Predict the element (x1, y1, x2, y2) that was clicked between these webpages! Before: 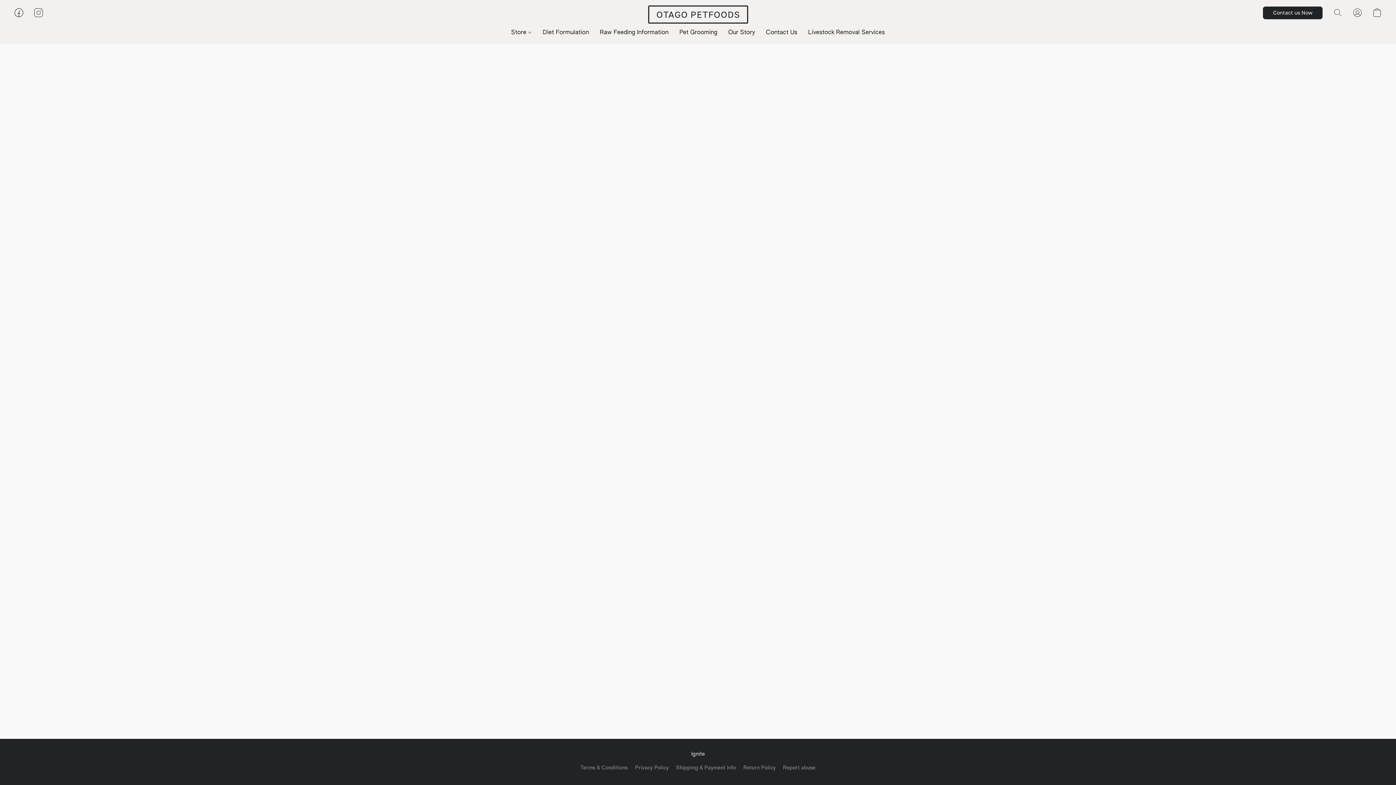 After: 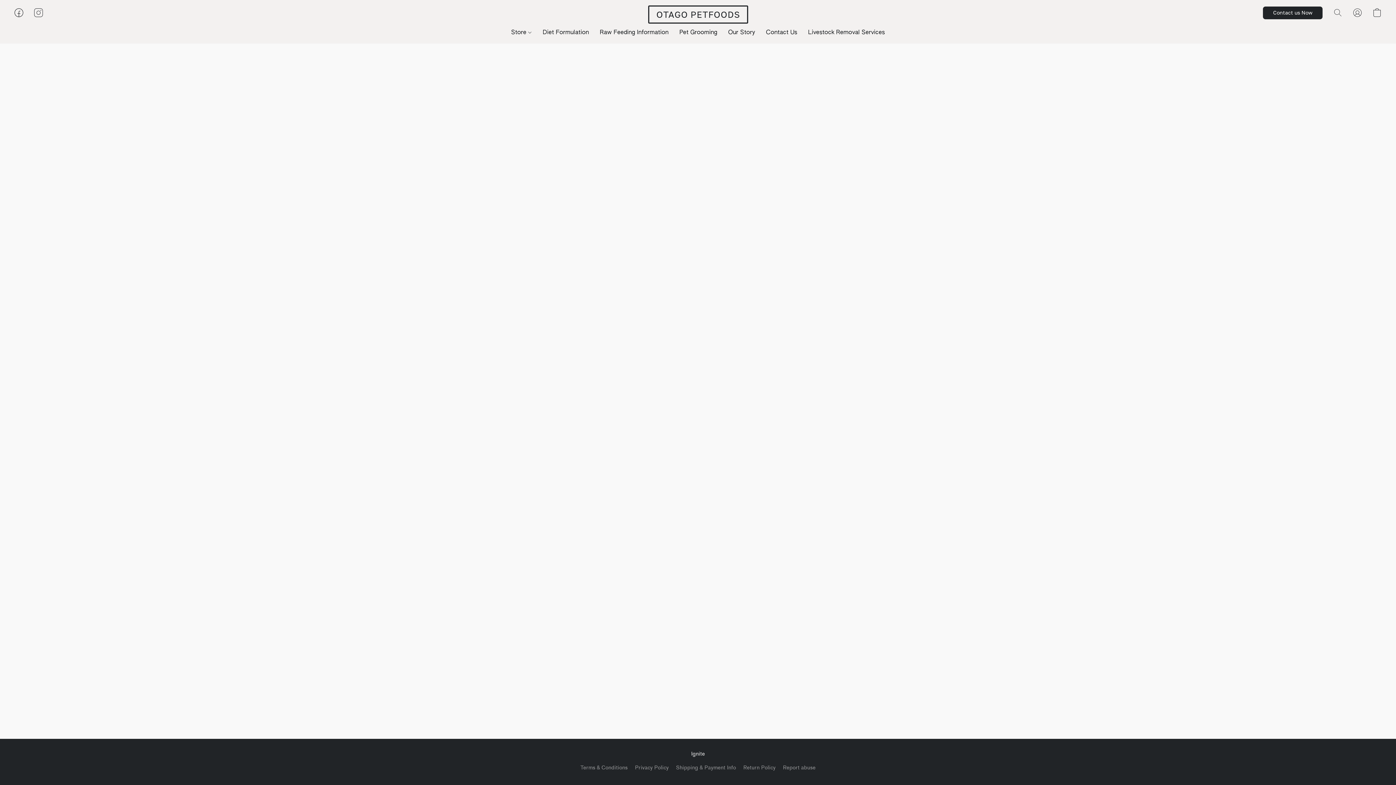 Action: bbox: (676, 764, 736, 772) label: Shipping & Payment Info